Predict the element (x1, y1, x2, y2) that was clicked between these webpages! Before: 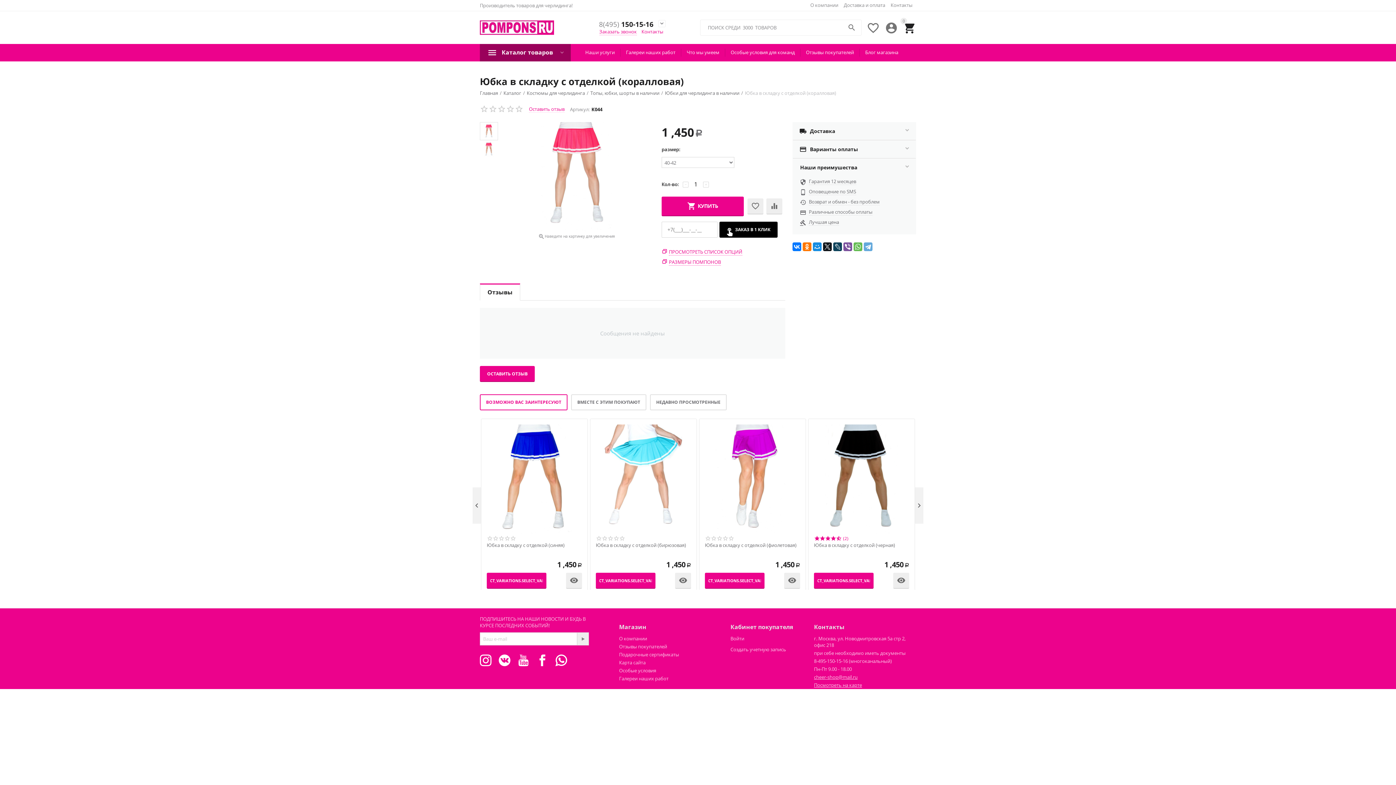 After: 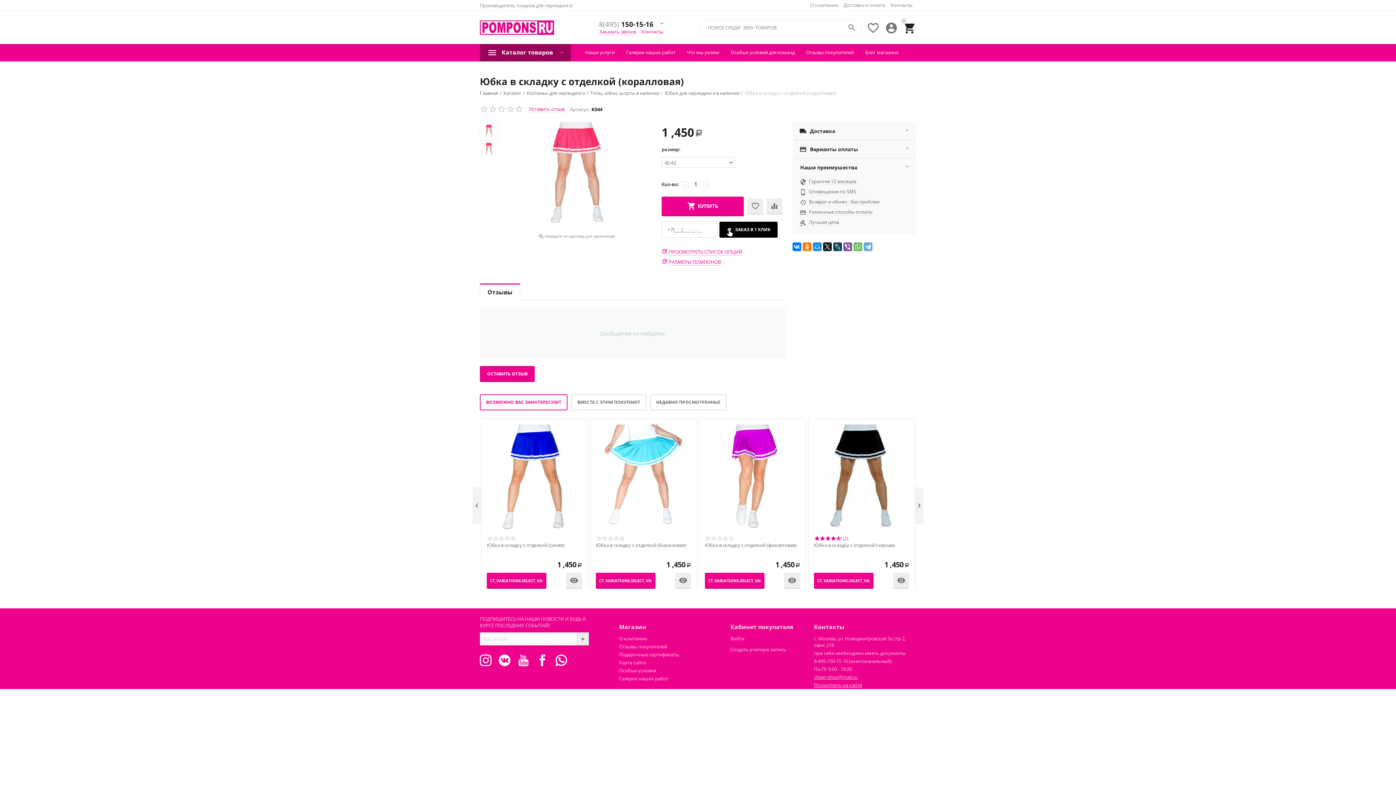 Action: label: cheer-shop@mail.ru bbox: (814, 674, 857, 680)